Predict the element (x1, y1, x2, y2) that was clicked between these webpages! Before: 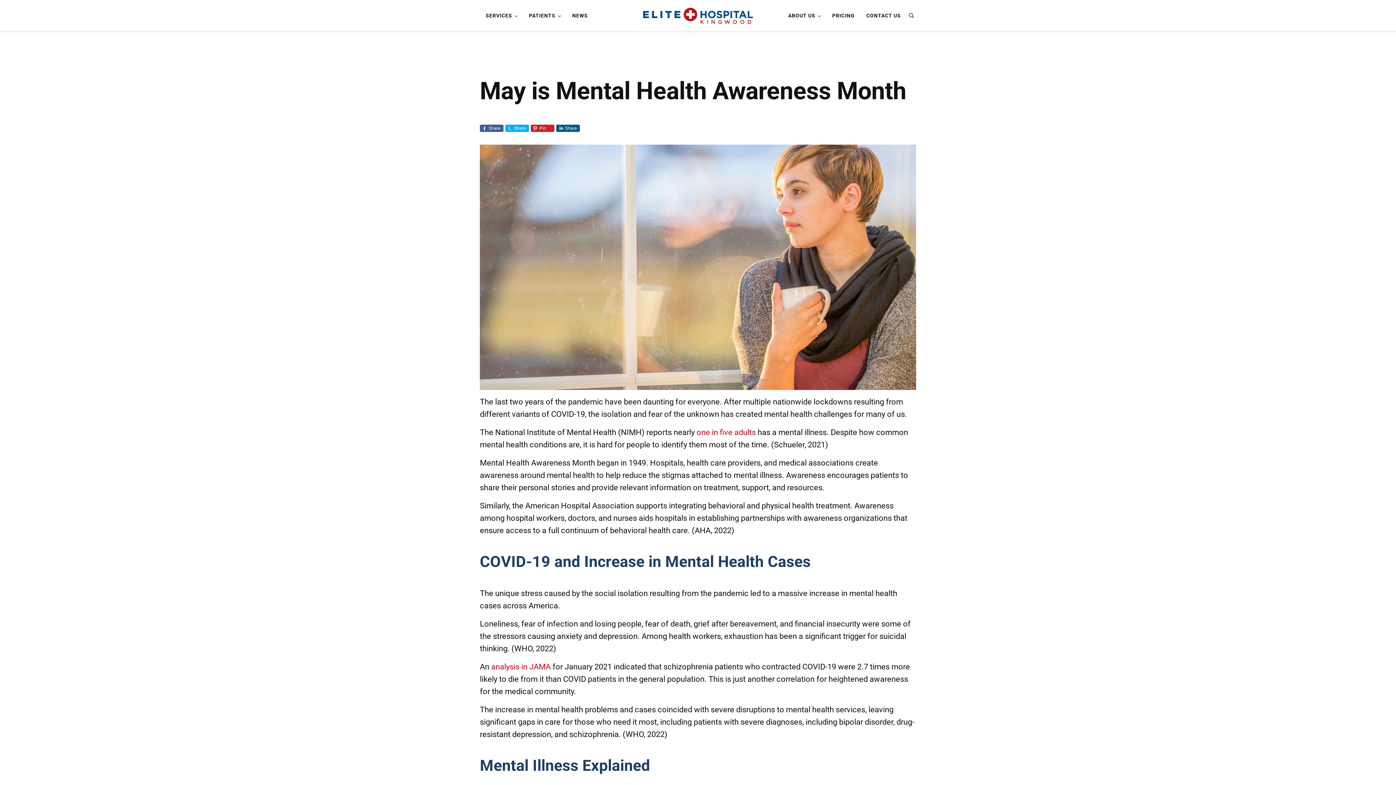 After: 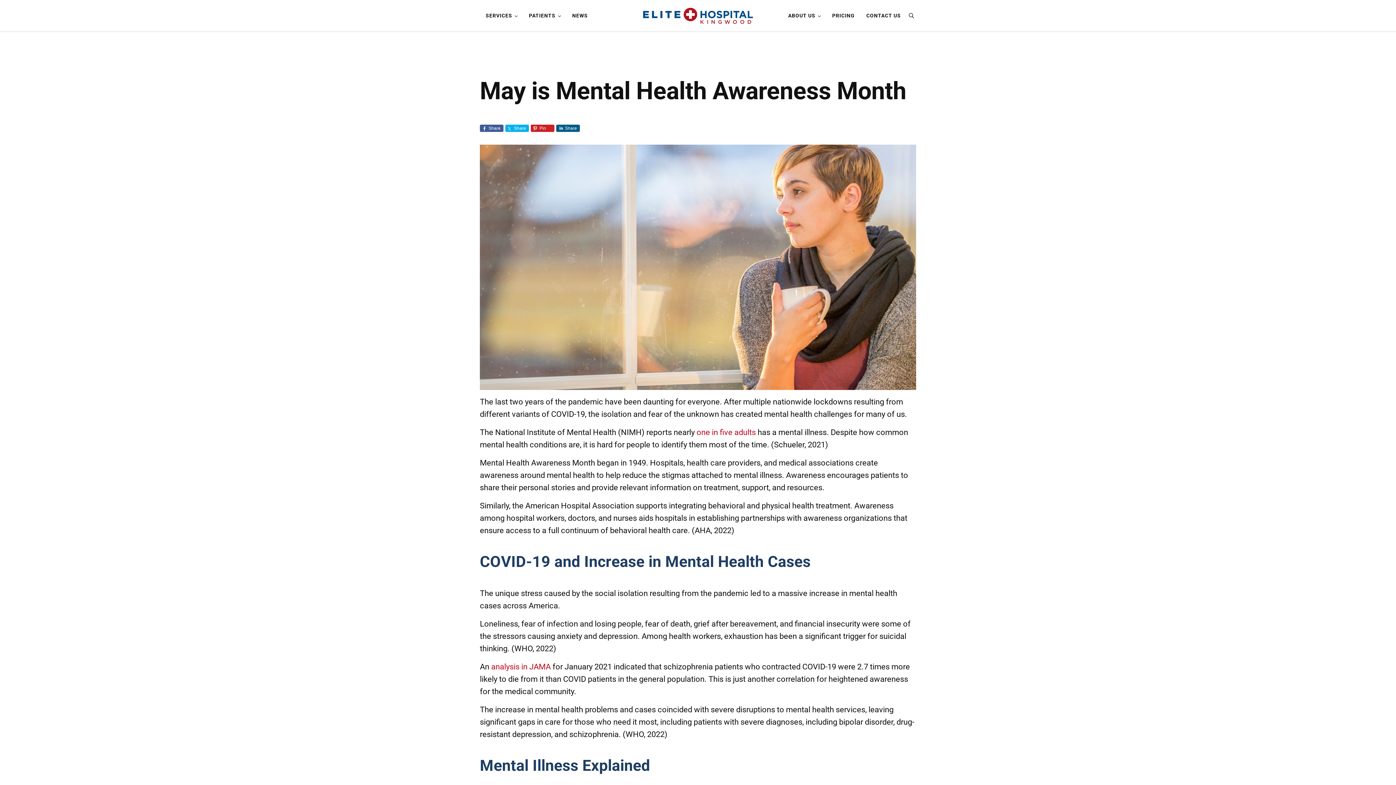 Action: label: analysis in JAMA bbox: (491, 662, 550, 671)